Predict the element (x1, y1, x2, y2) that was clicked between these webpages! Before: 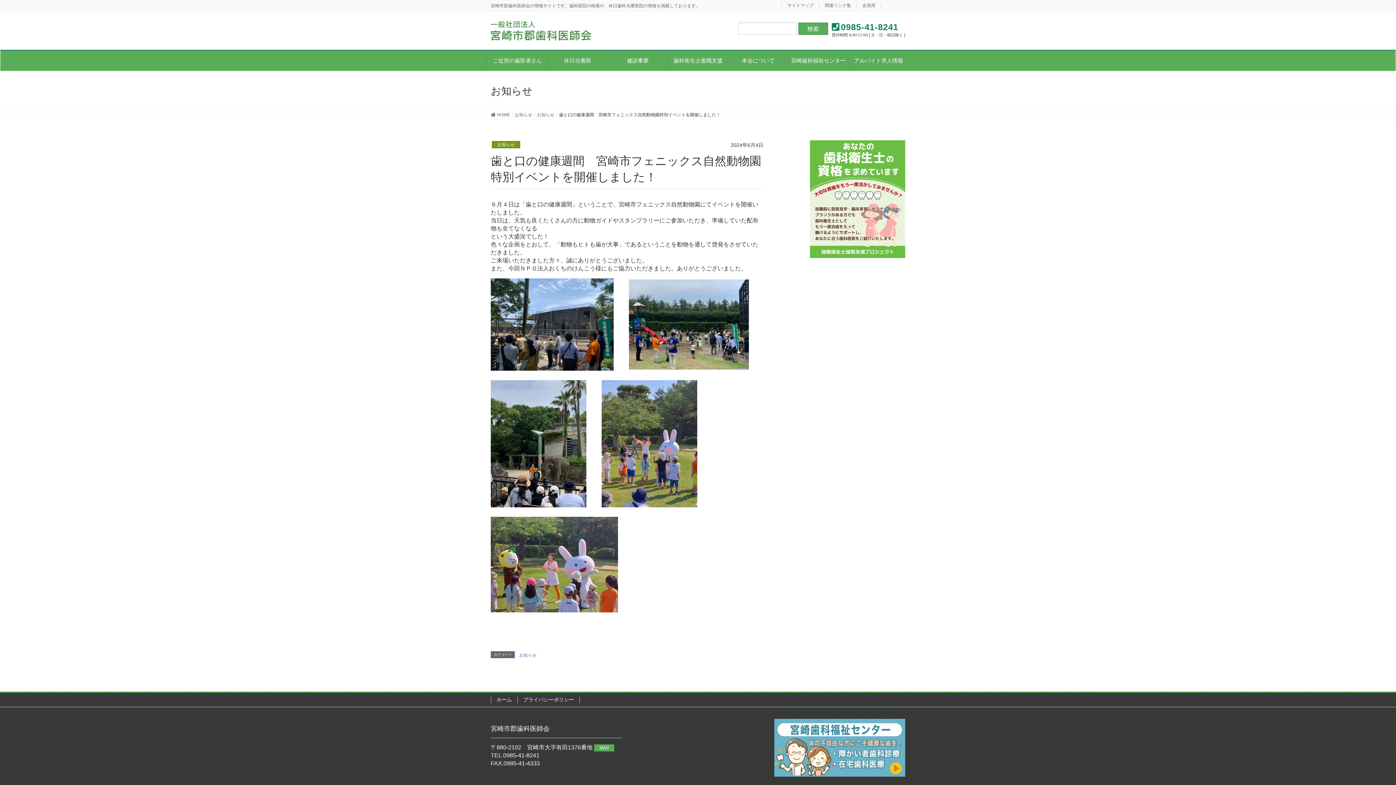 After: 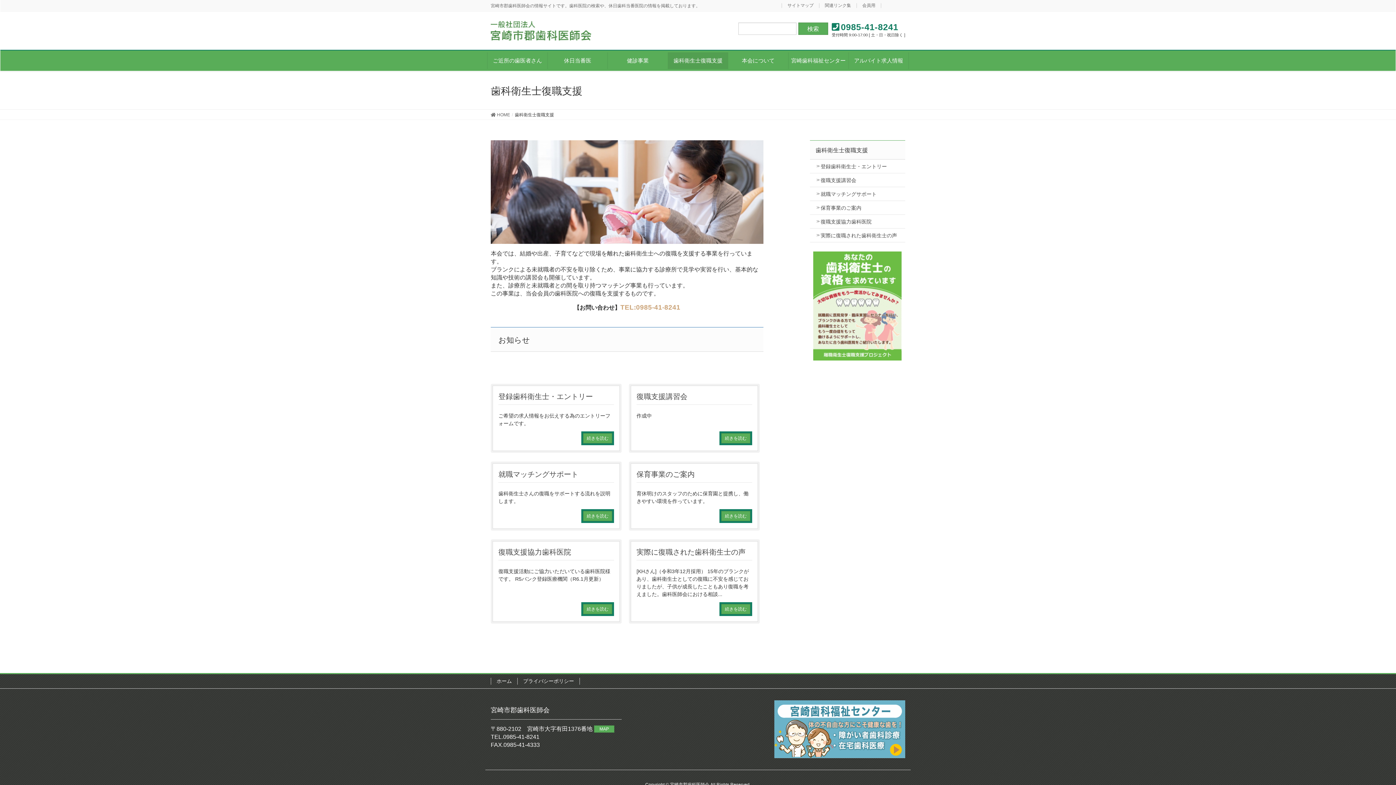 Action: label: 歯科衛生士復職支援 bbox: (668, 52, 728, 69)